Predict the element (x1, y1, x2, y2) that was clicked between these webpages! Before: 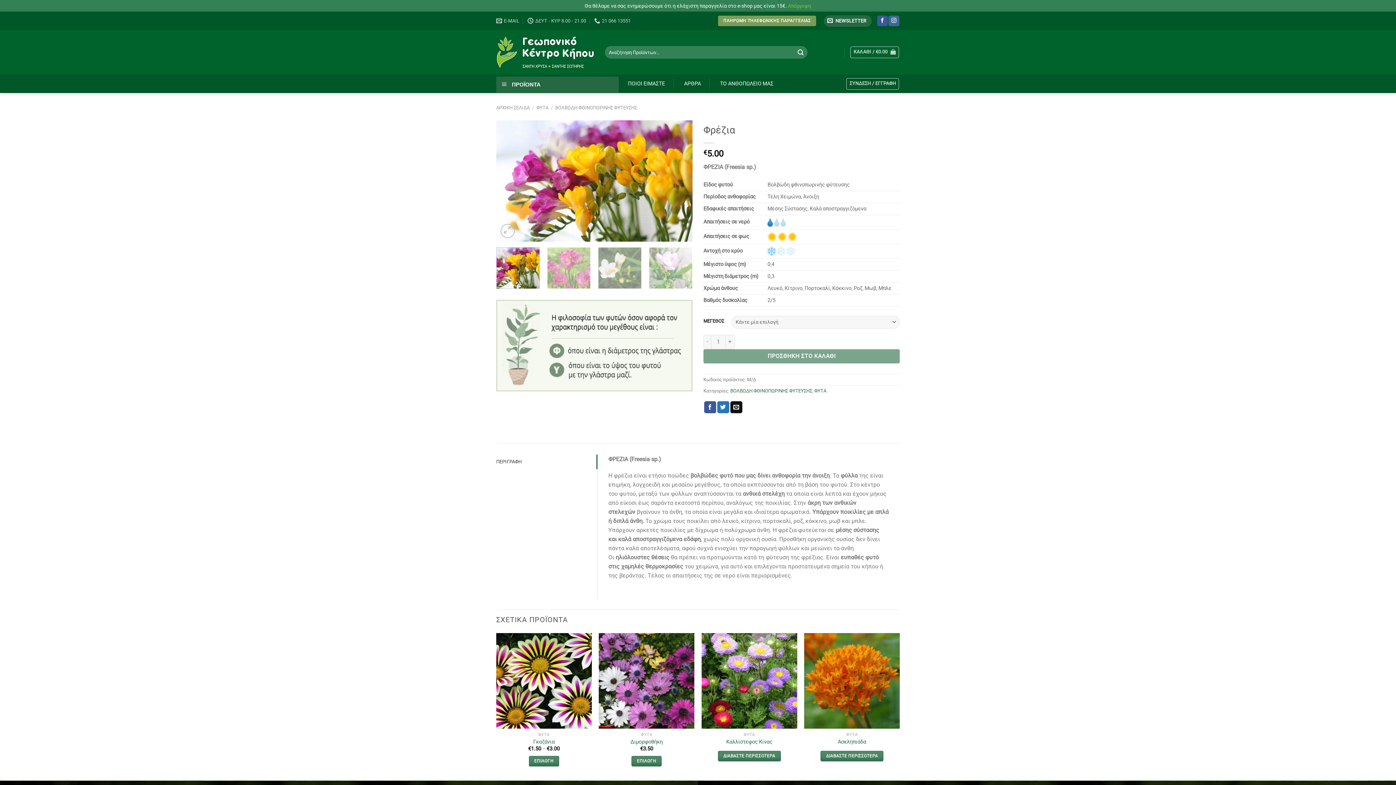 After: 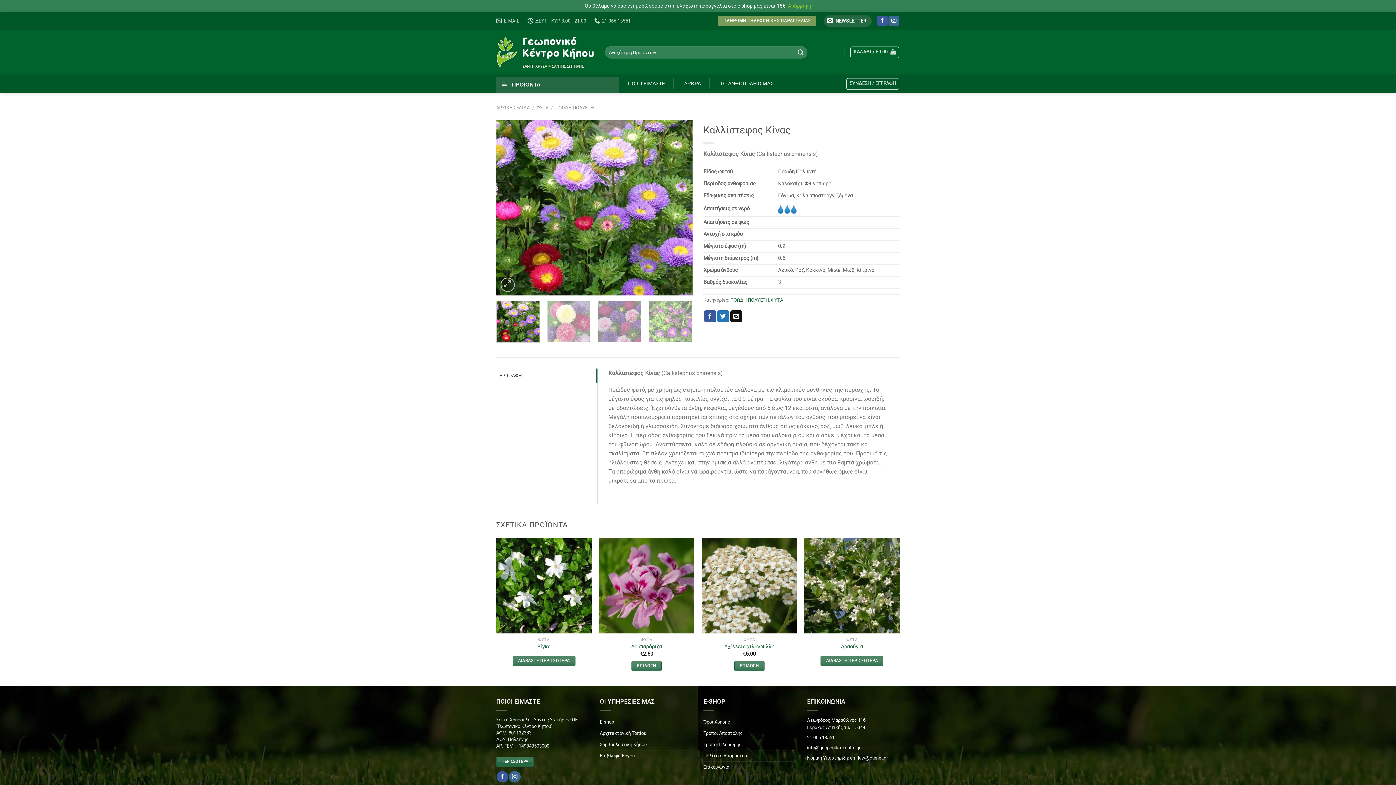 Action: label: Διαβάστε περισσότερα για “Καλλίστεφος Κίνας” bbox: (718, 751, 780, 761)